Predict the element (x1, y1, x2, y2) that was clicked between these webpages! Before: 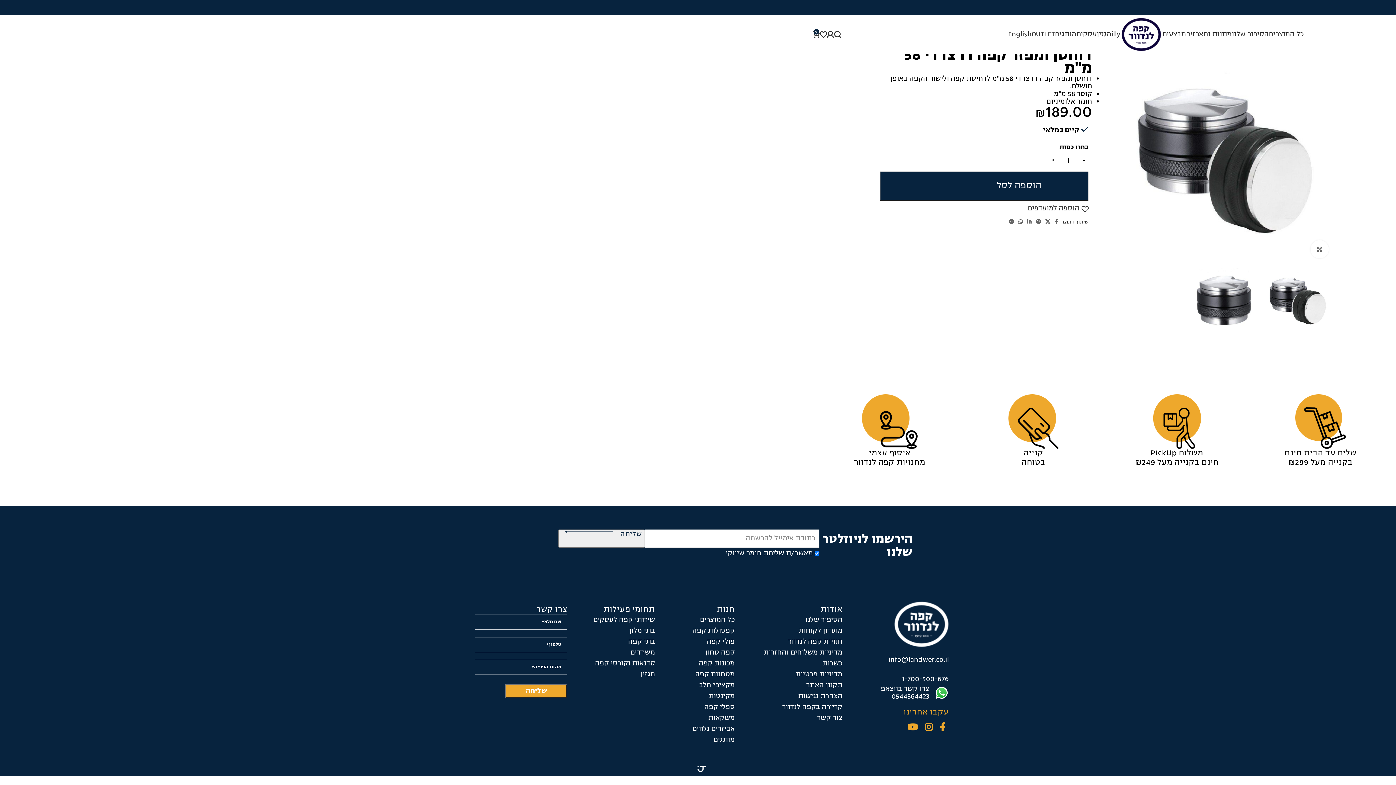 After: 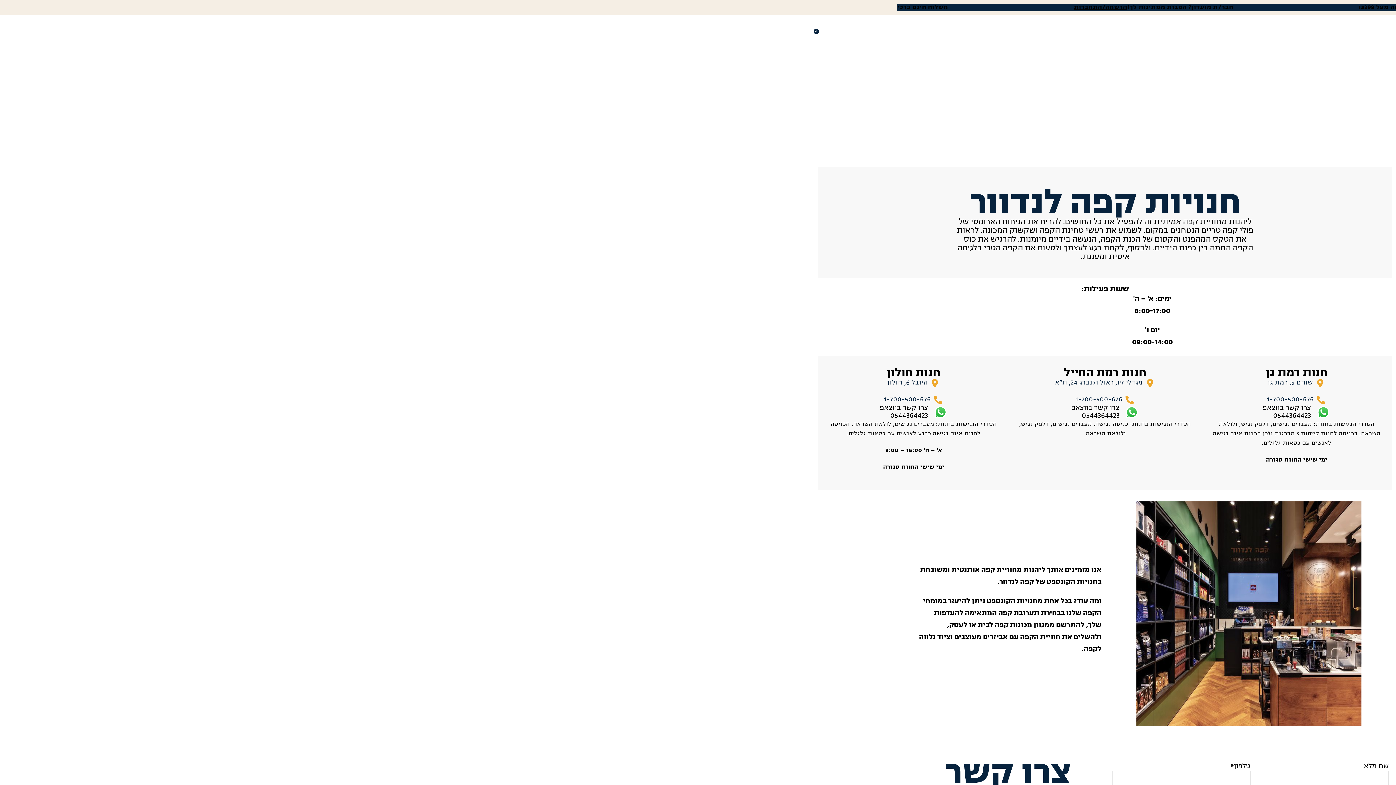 Action: bbox: (742, 636, 842, 647) label: חנויות קפה לנדוור